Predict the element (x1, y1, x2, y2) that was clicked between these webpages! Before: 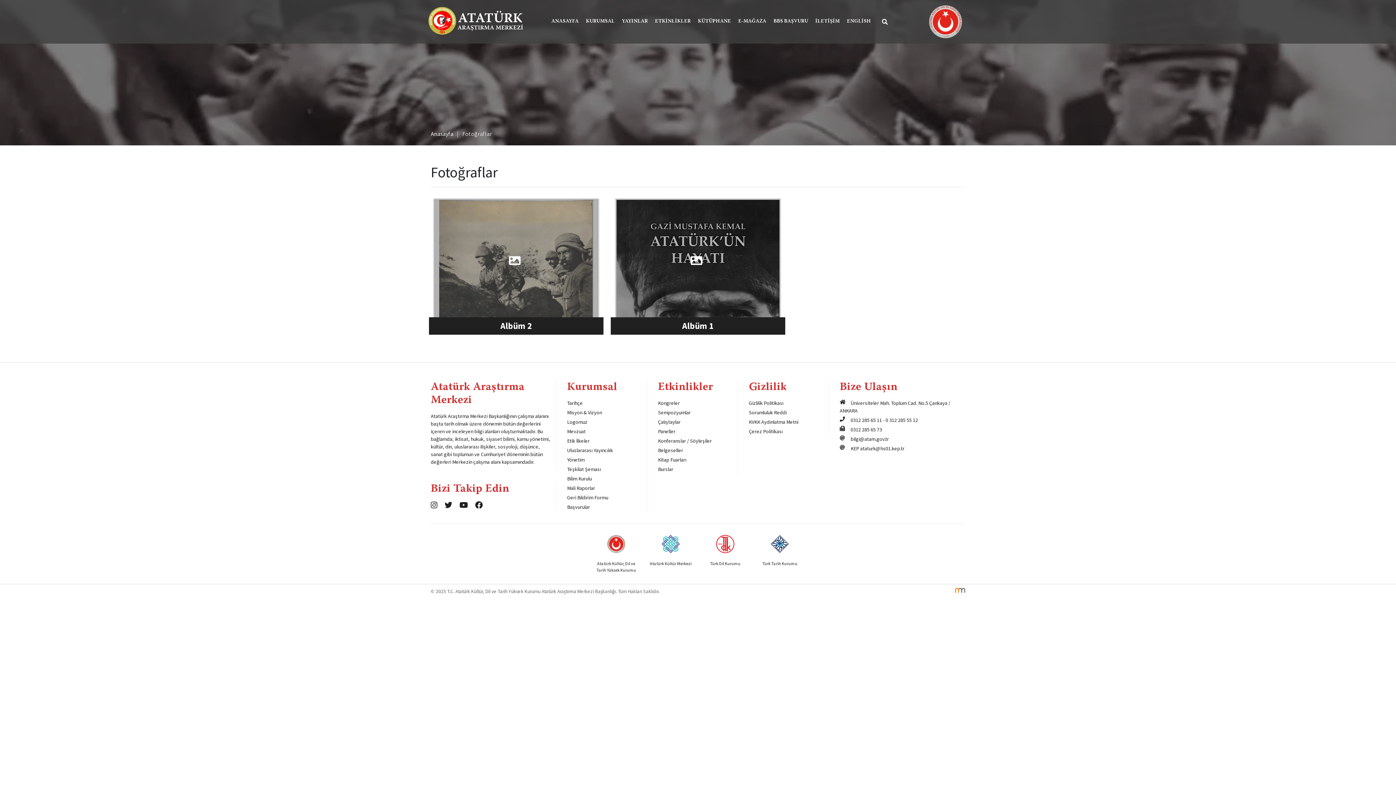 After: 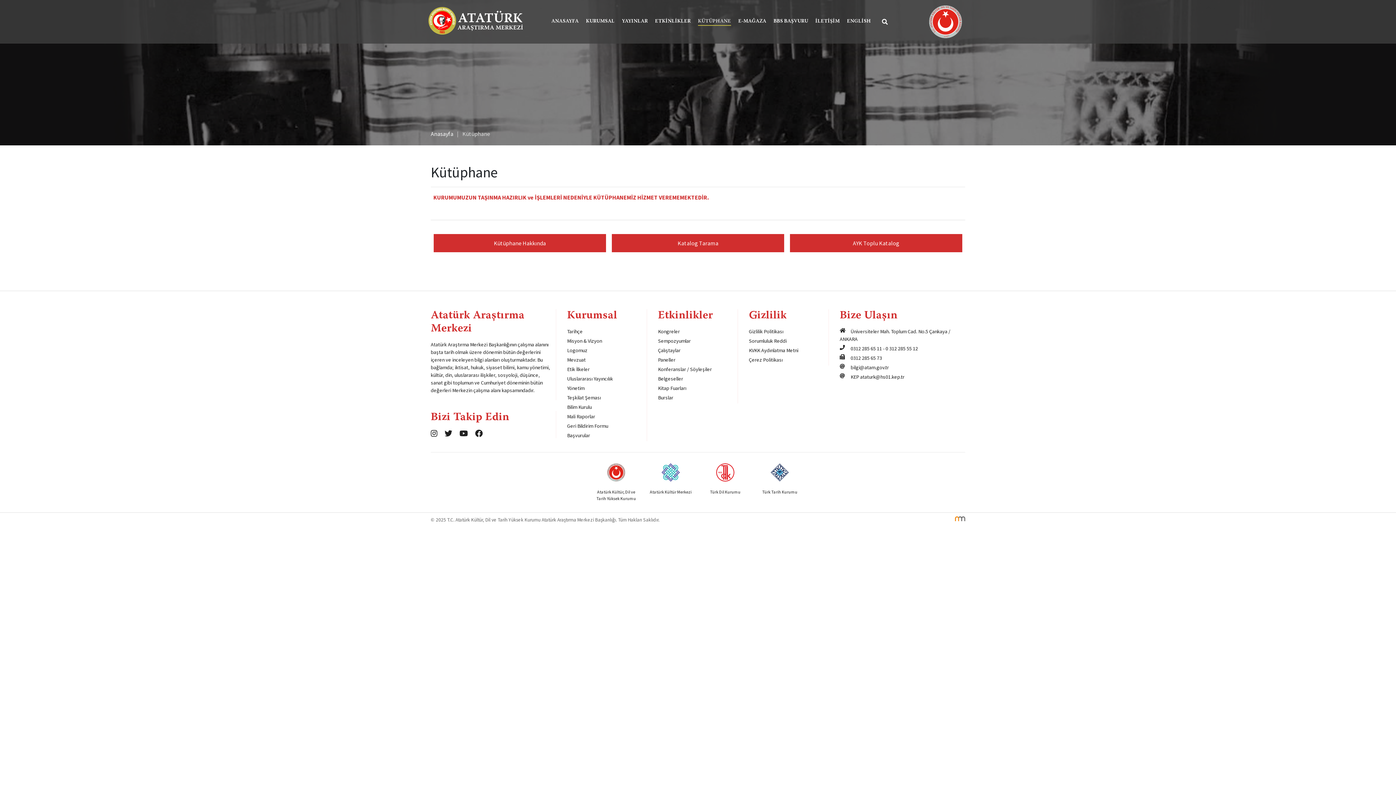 Action: bbox: (698, 18, 731, 25) label: KÜTÜPHANE